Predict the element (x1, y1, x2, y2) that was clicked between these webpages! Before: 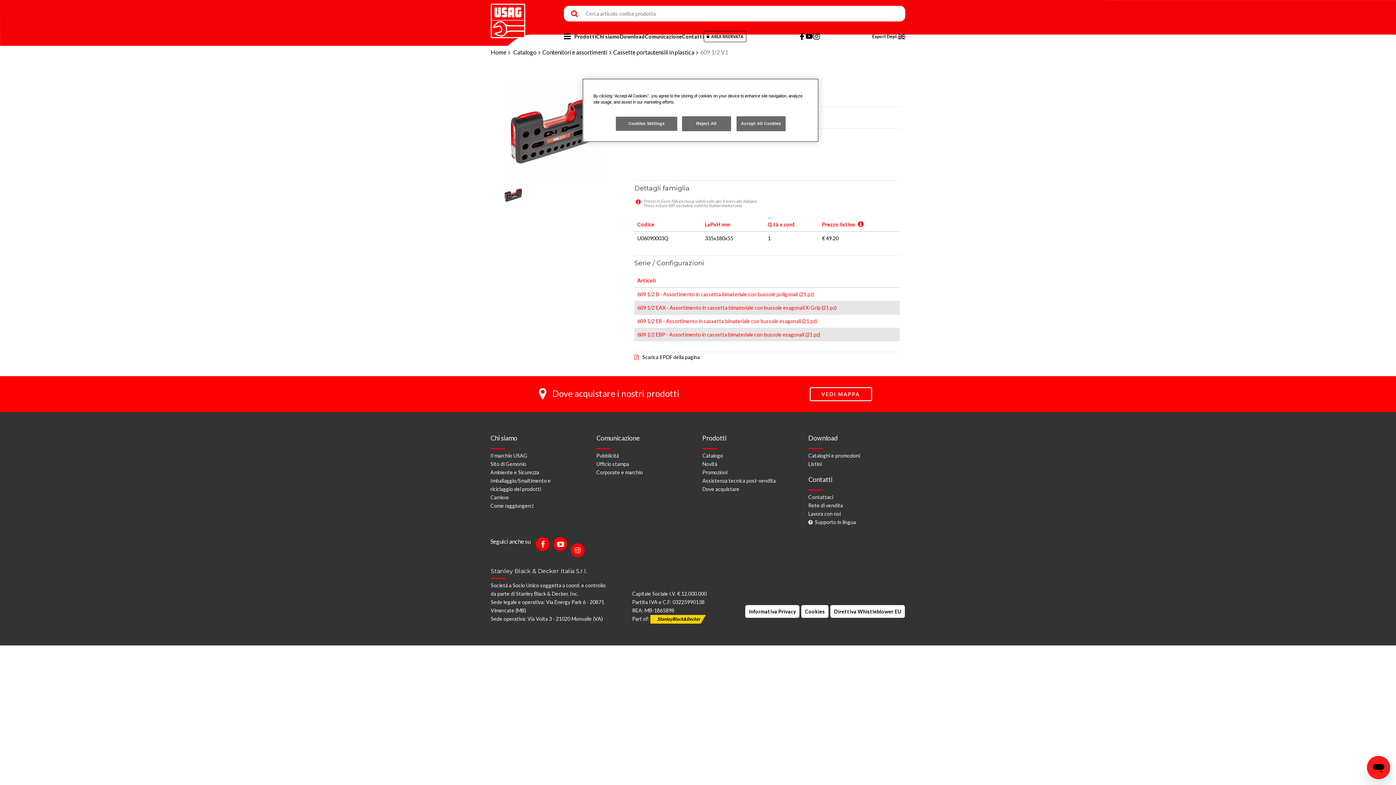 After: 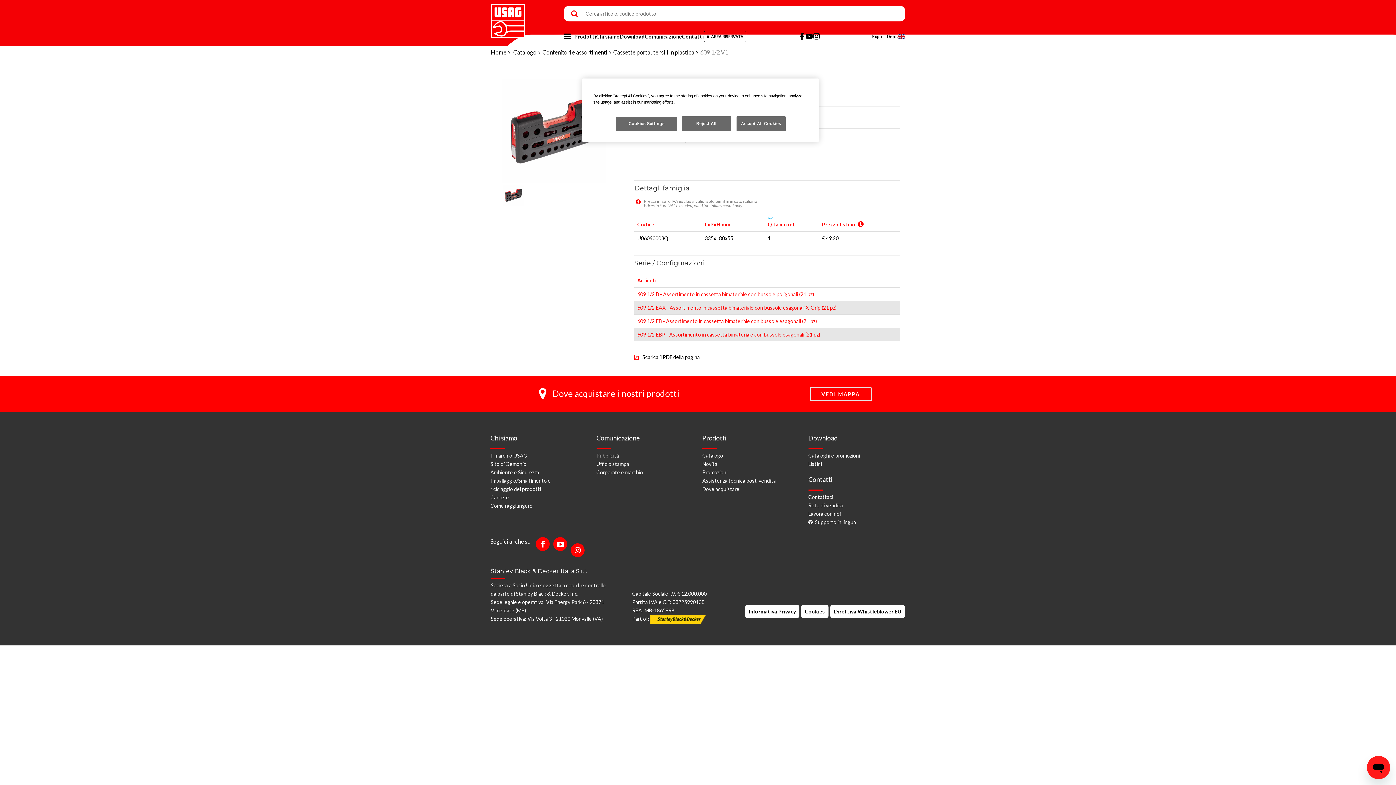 Action: bbox: (702, 477, 776, 484) label: Assistenza tecnica post-vendita